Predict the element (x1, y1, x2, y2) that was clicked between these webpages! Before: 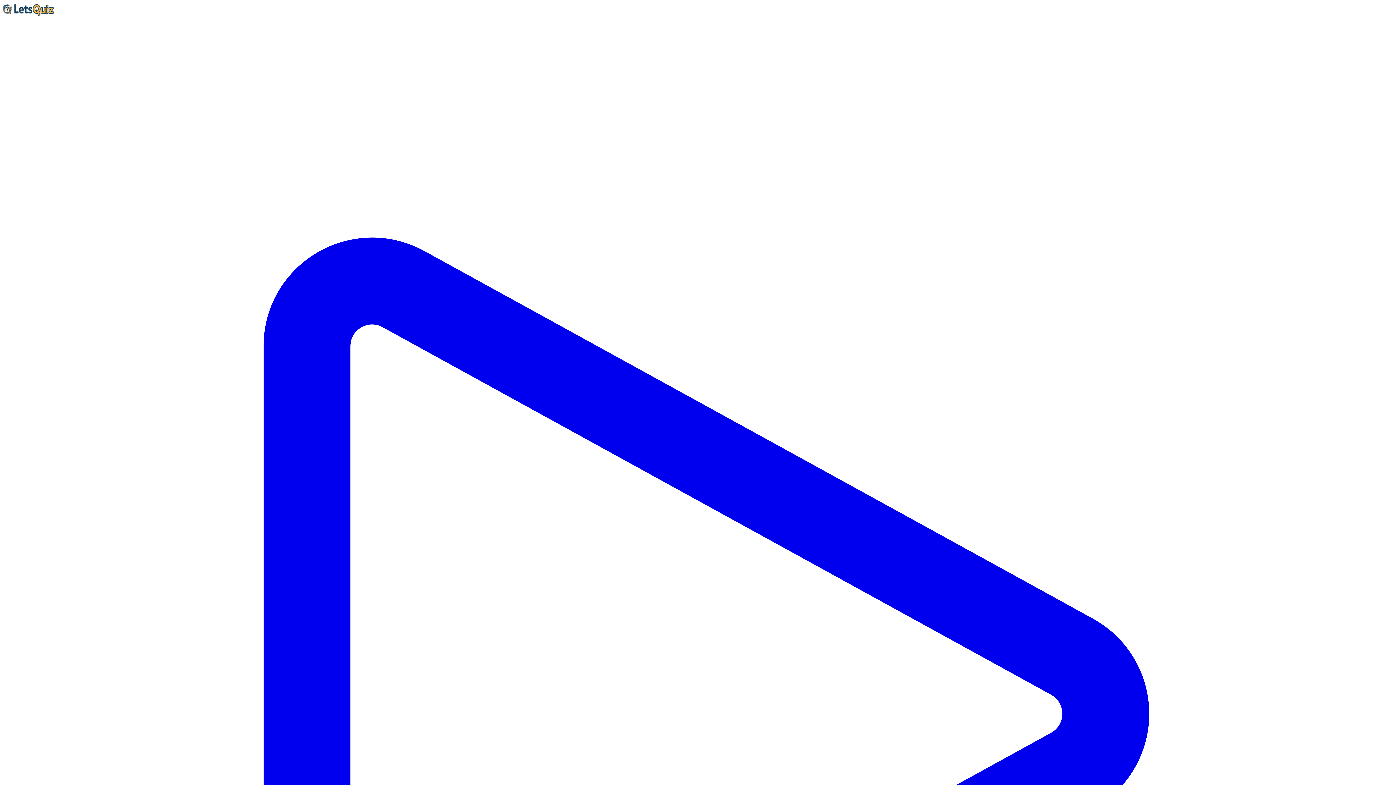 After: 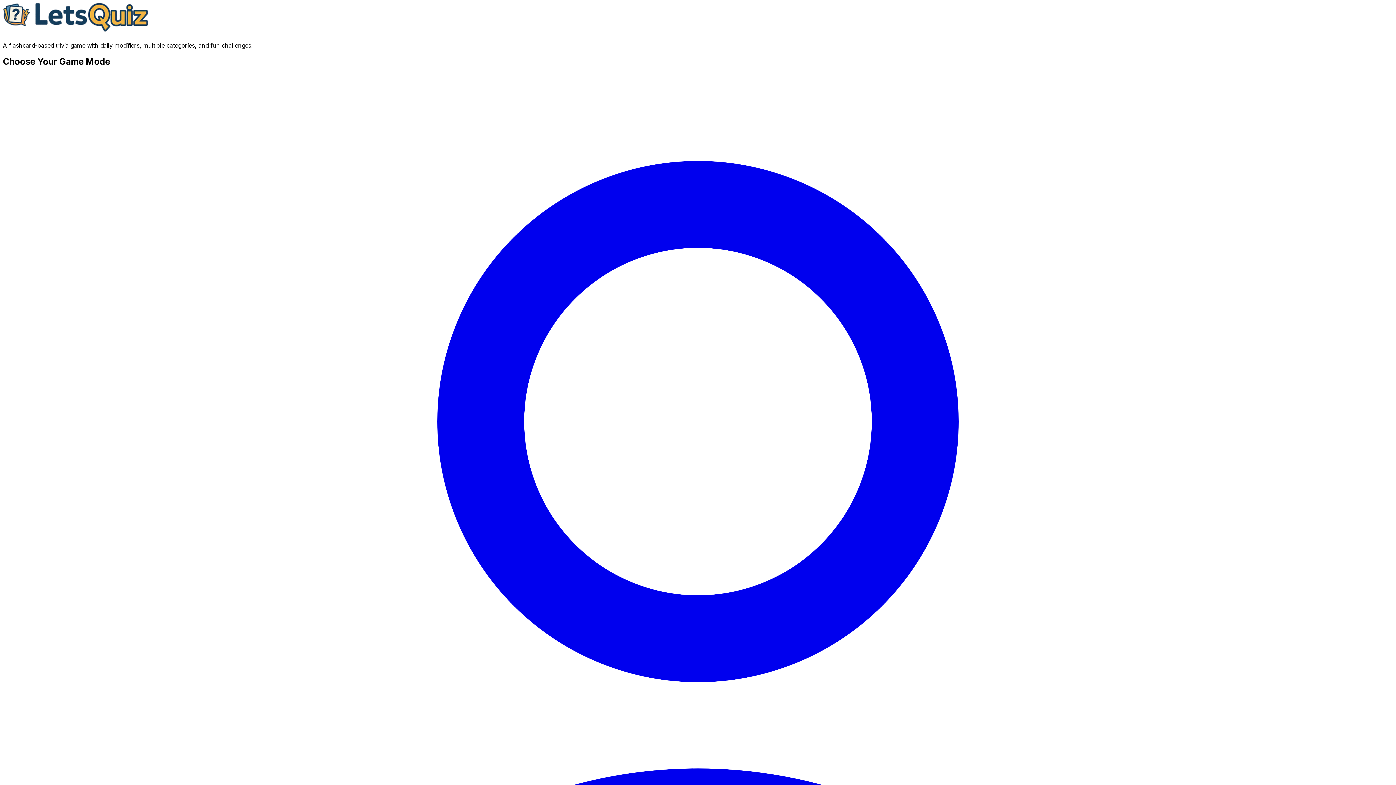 Action: bbox: (2, 11, 53, 18)